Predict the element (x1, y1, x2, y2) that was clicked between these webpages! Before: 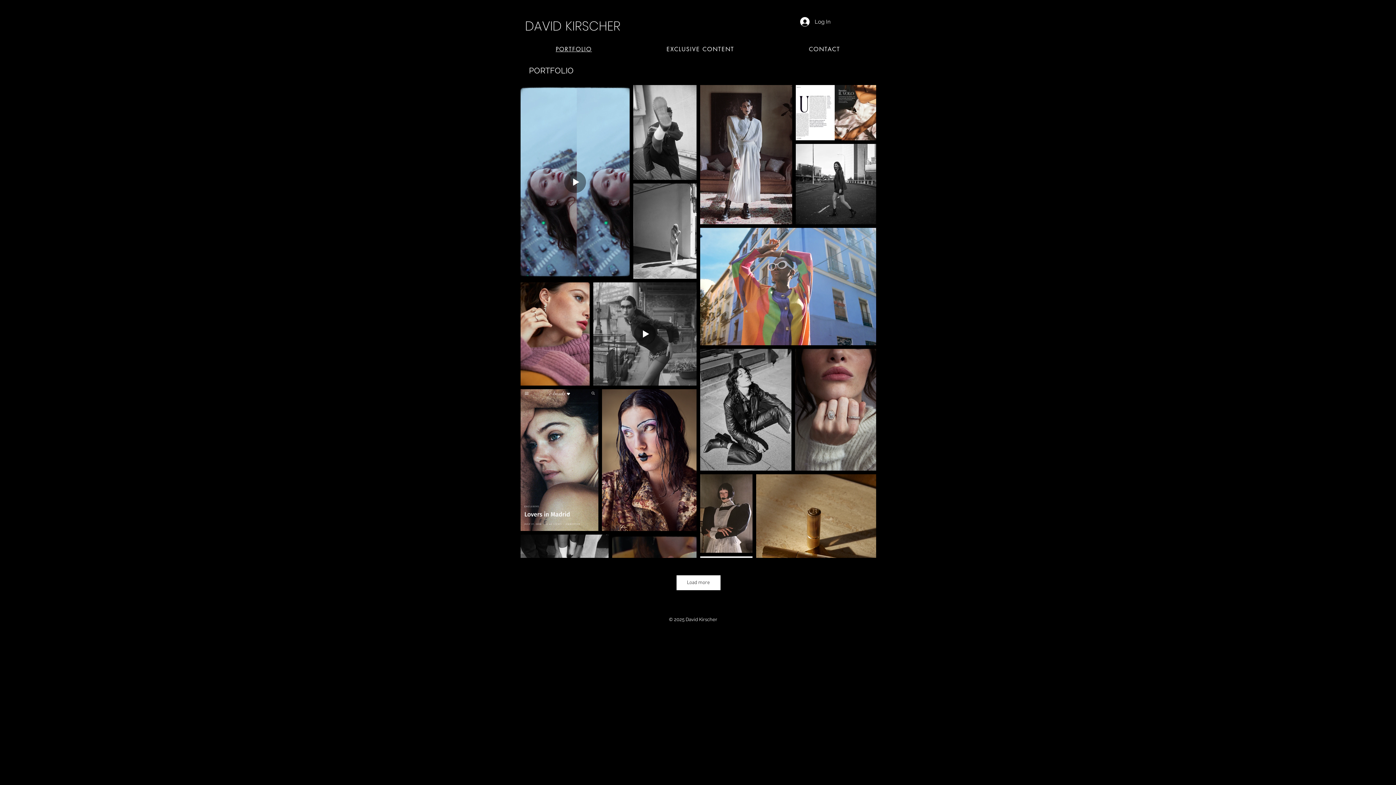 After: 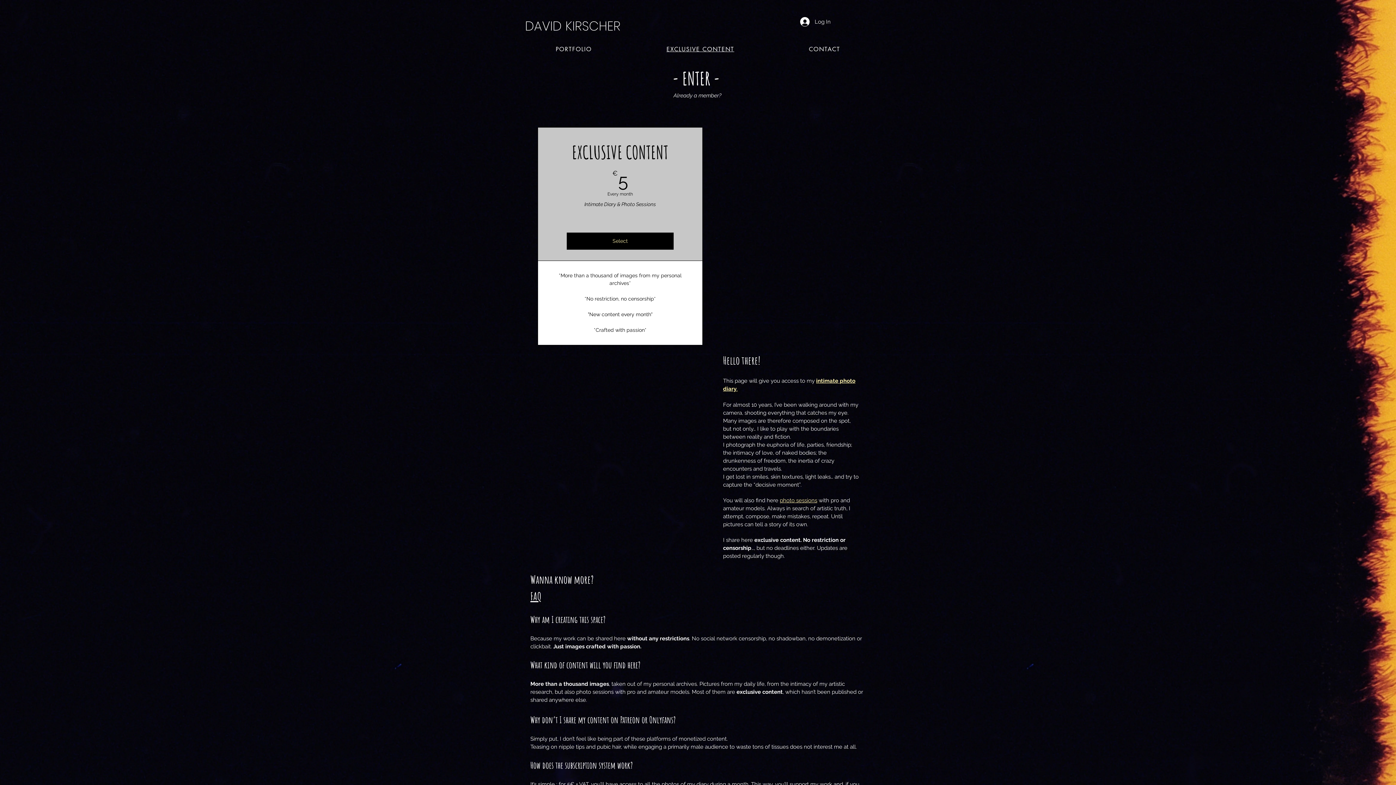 Action: bbox: (630, 41, 770, 56) label: EXCLUSIVE CONTENT